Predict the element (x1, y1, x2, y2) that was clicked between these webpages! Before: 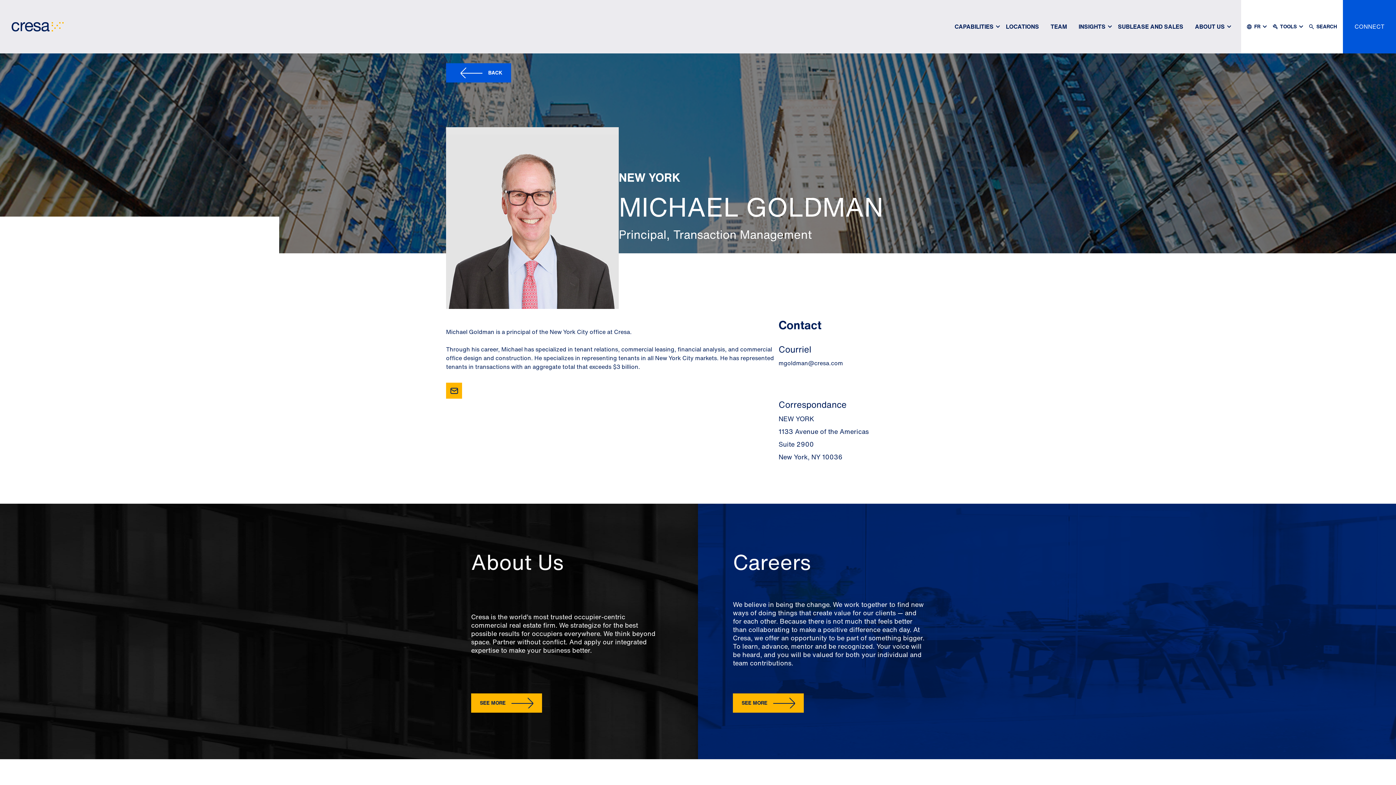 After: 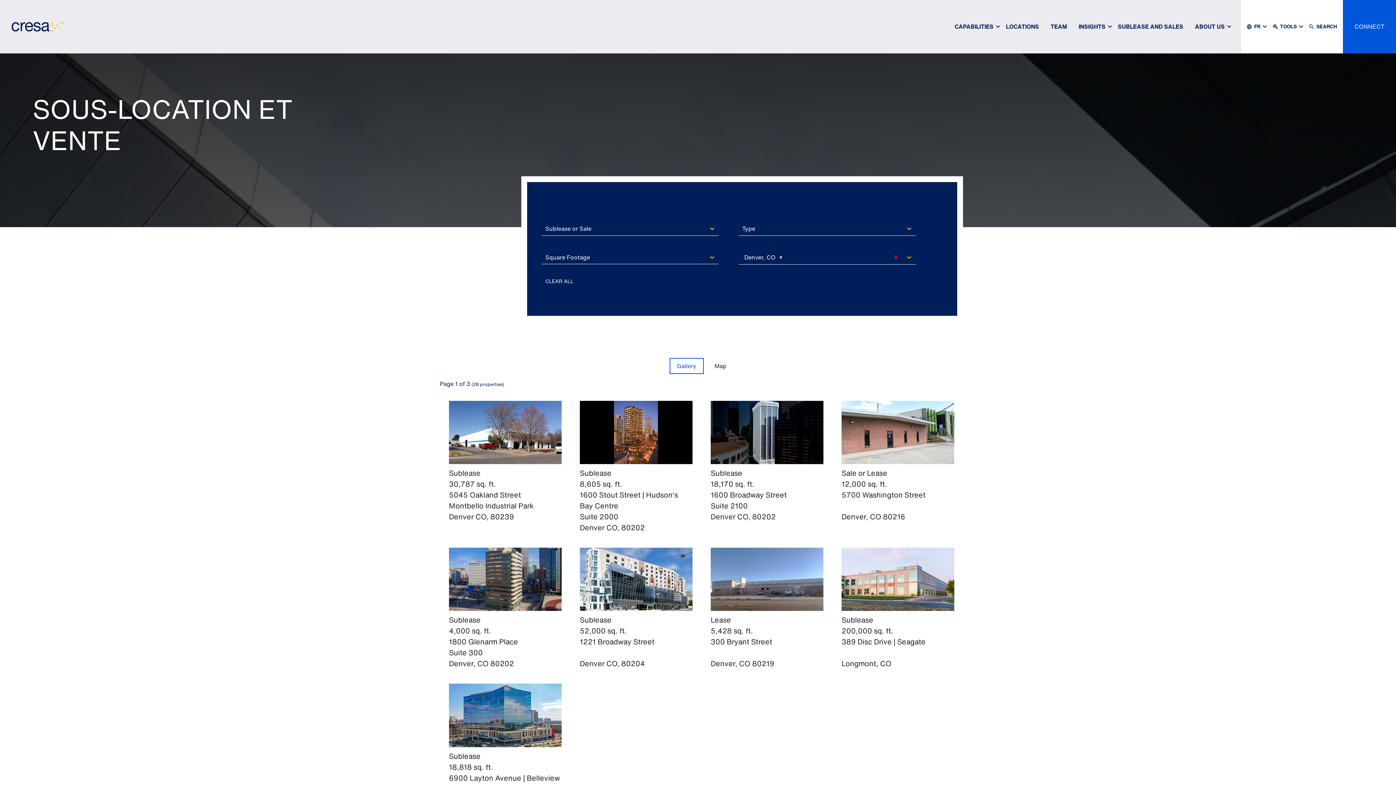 Action: label: SUBLEASE AND SALES bbox: (1112, 10, 1189, 42)